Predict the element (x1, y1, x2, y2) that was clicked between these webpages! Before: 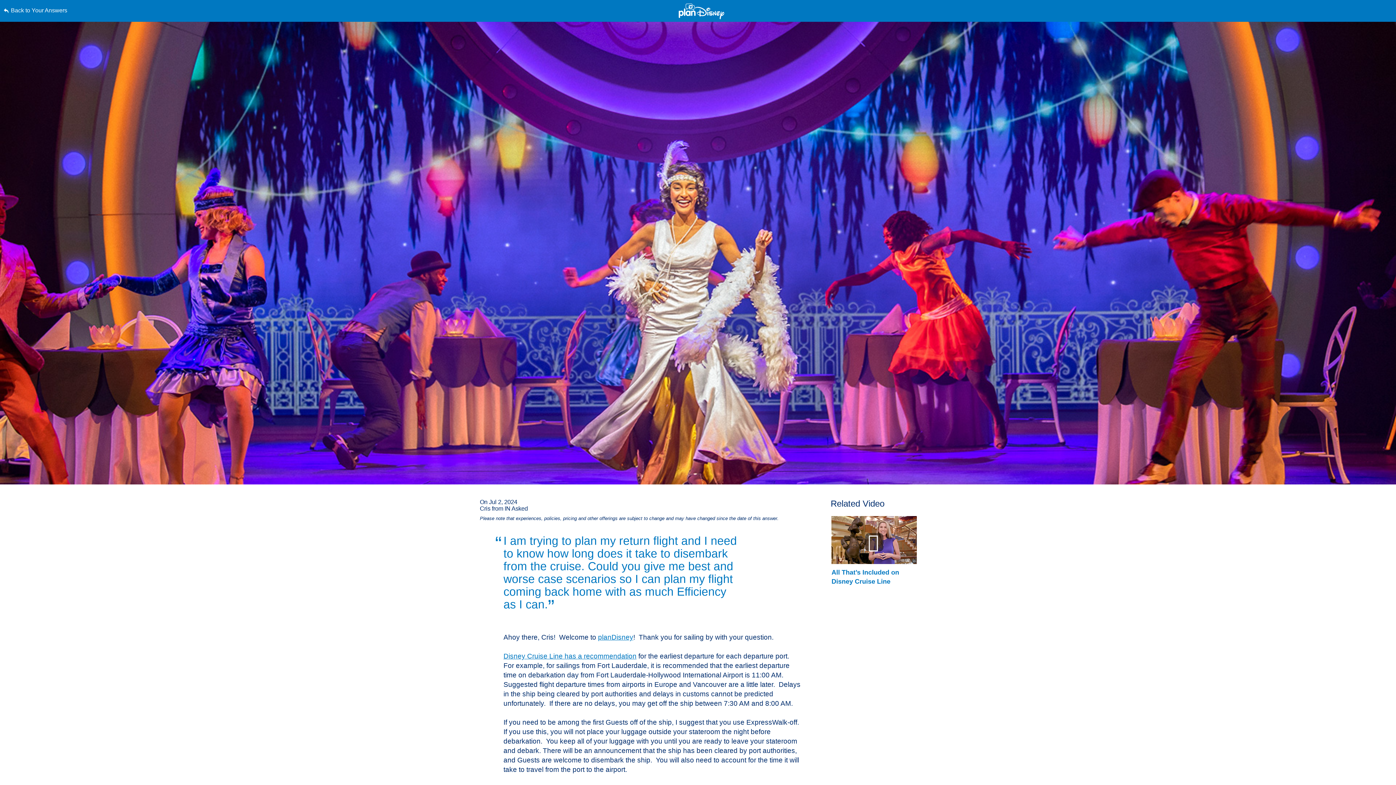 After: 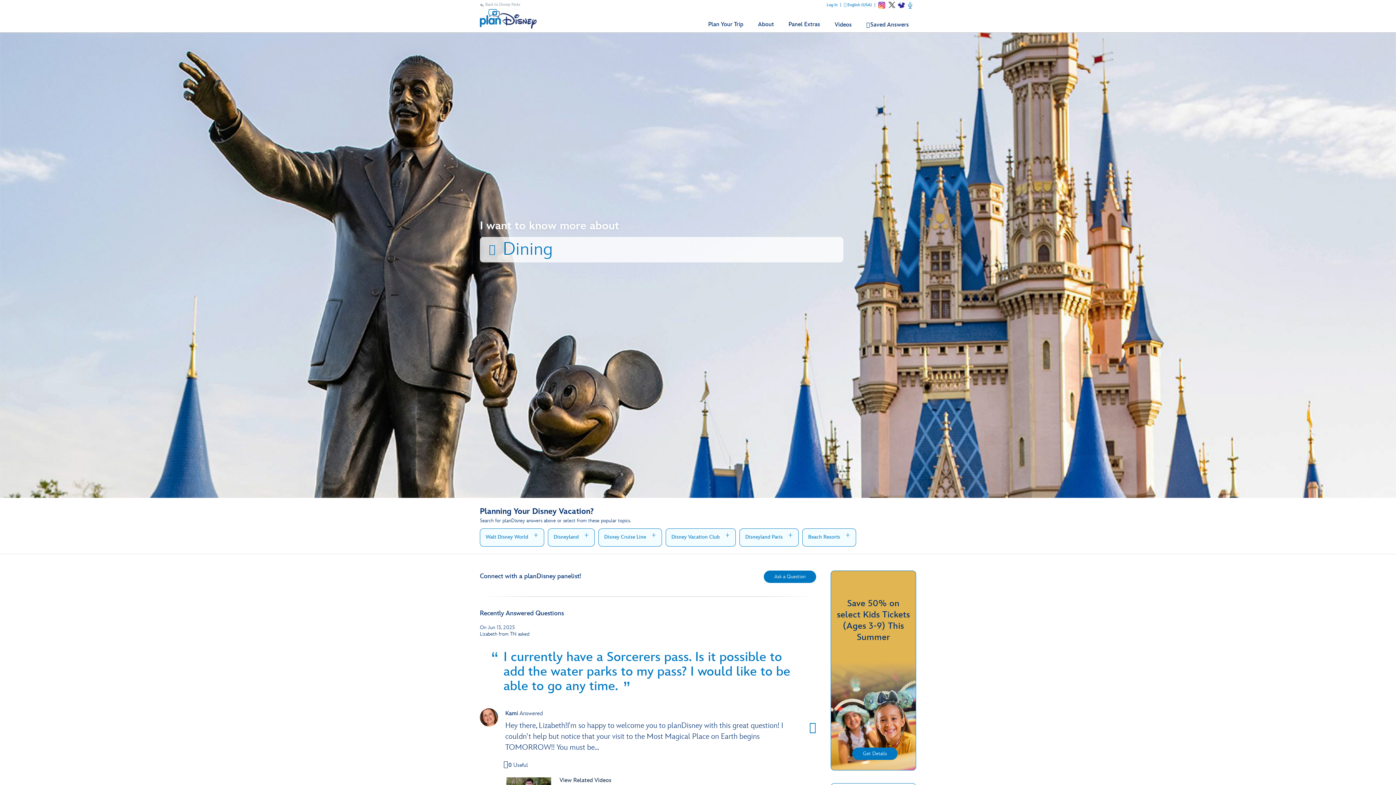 Action: bbox: (678, 3, 724, 19)